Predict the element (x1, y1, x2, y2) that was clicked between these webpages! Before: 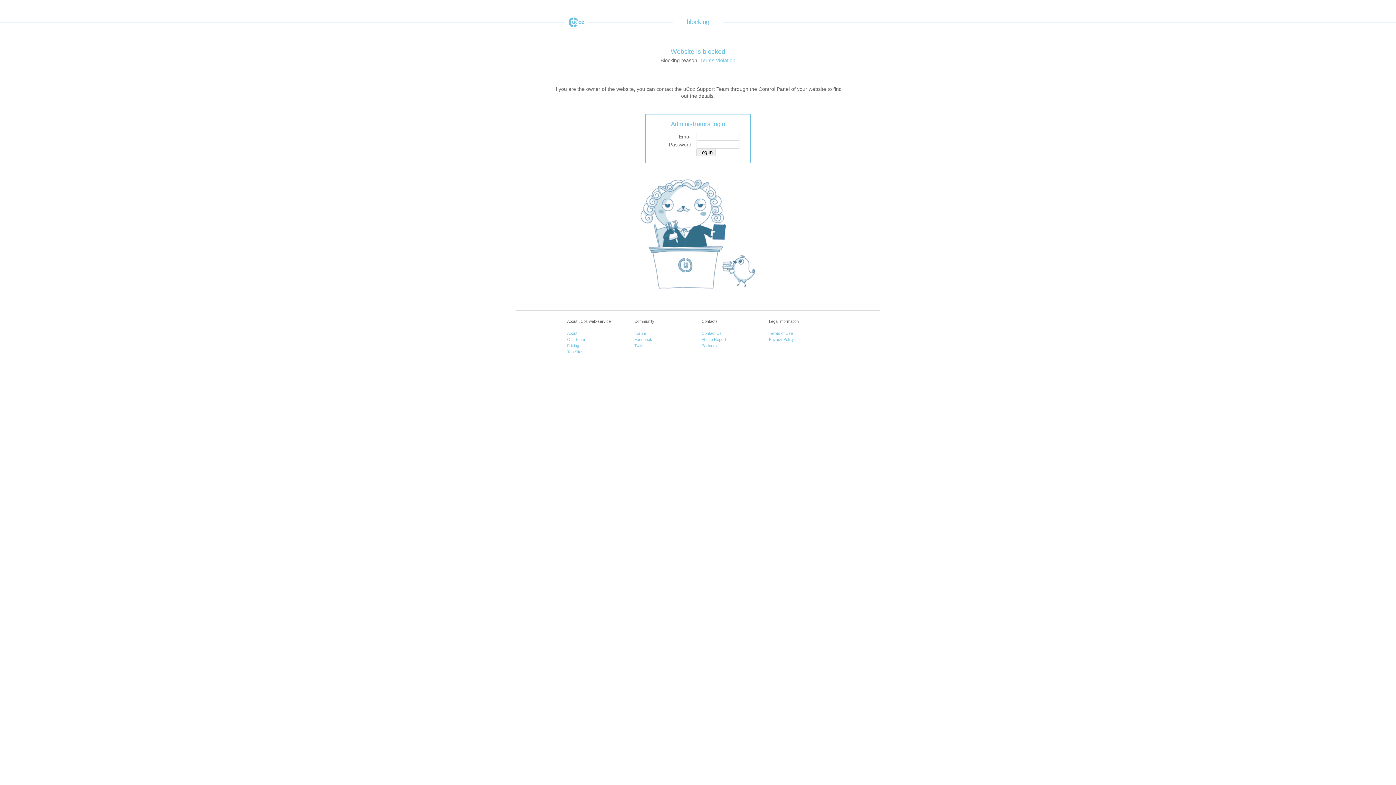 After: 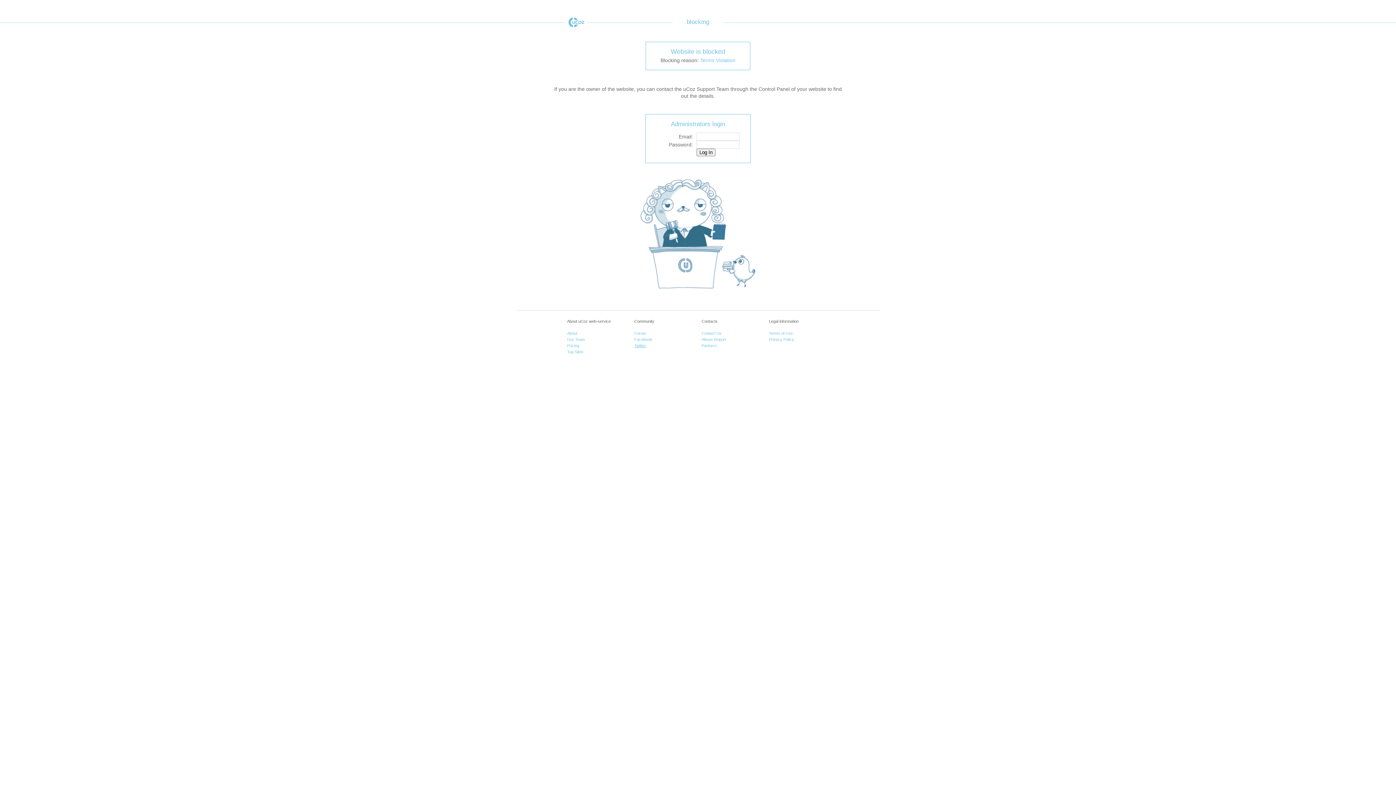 Action: bbox: (634, 343, 646, 348) label: Twitter